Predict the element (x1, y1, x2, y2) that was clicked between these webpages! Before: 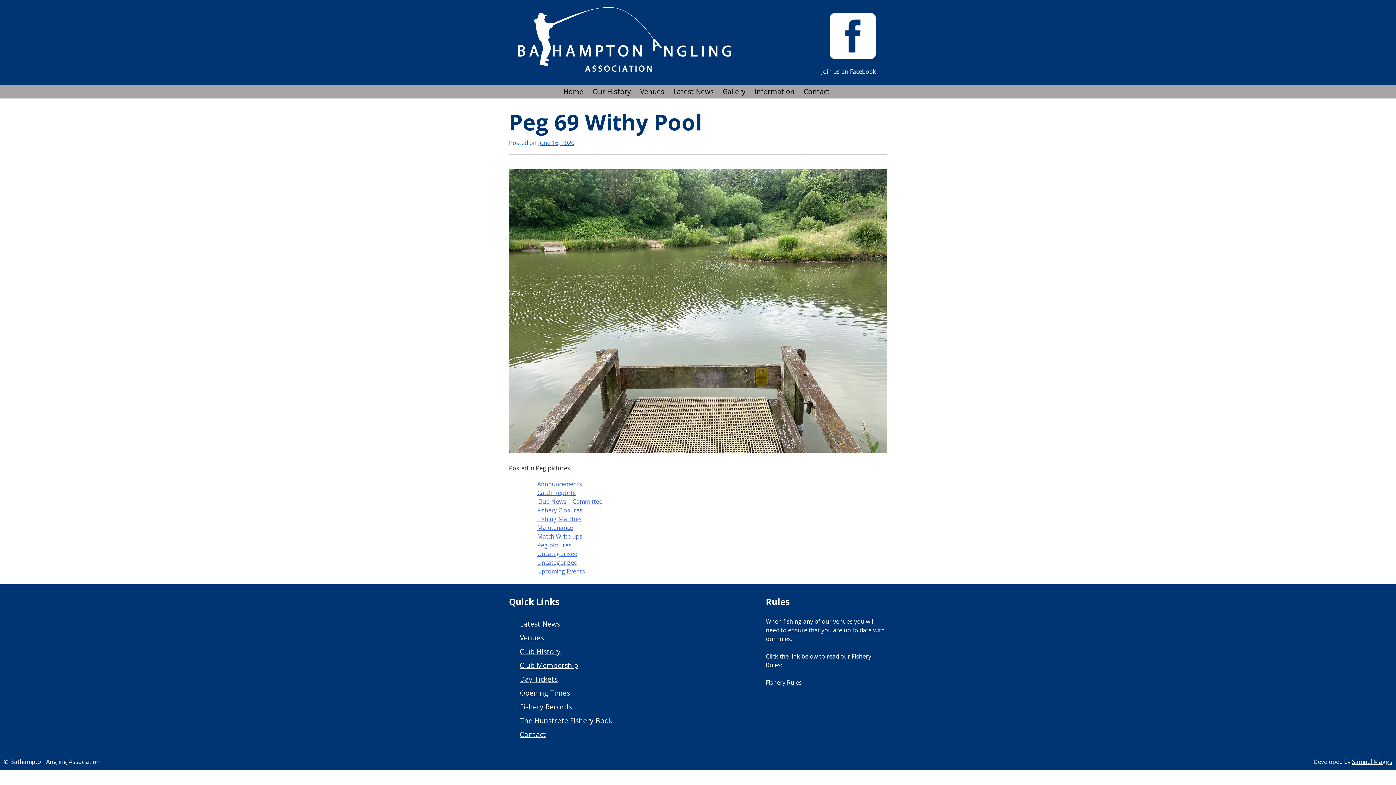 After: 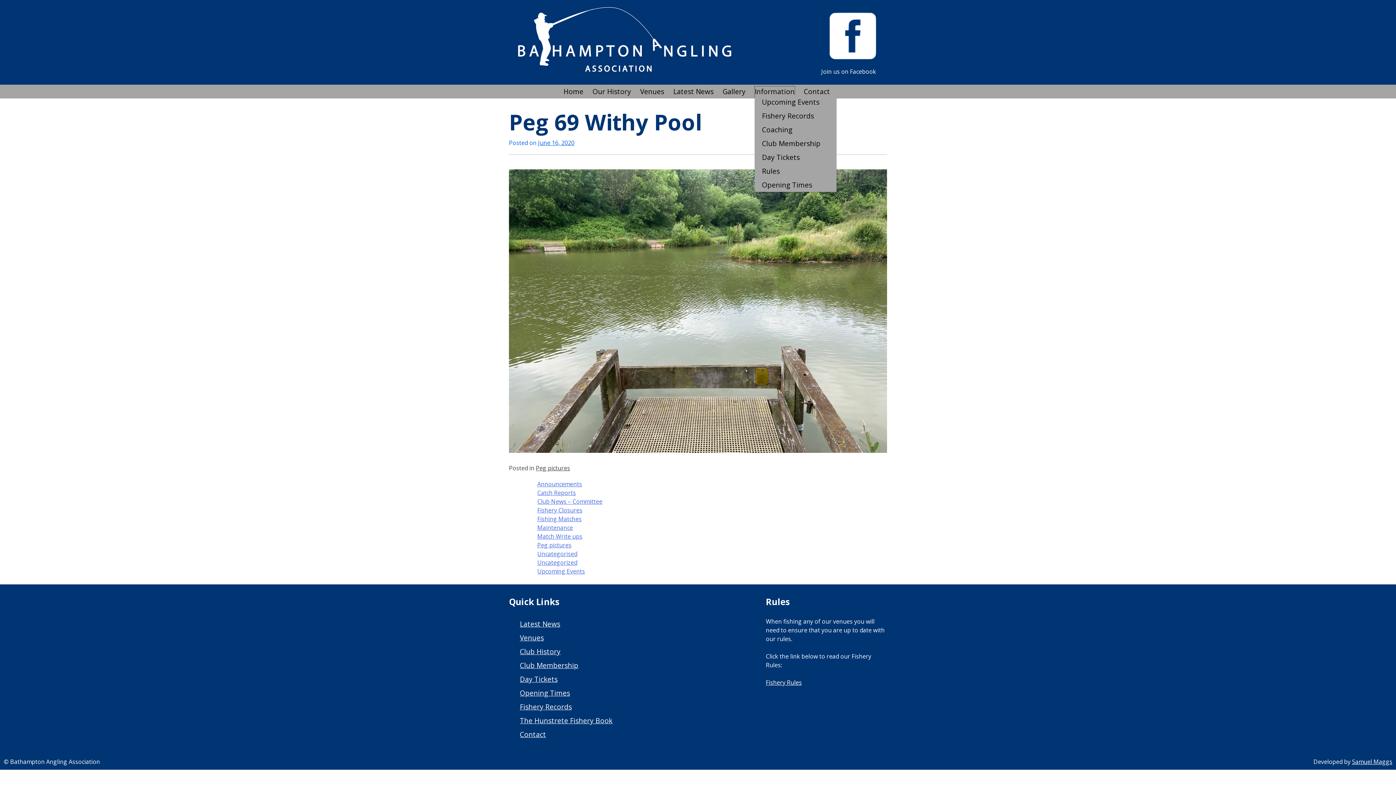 Action: bbox: (754, 86, 794, 96) label: Information